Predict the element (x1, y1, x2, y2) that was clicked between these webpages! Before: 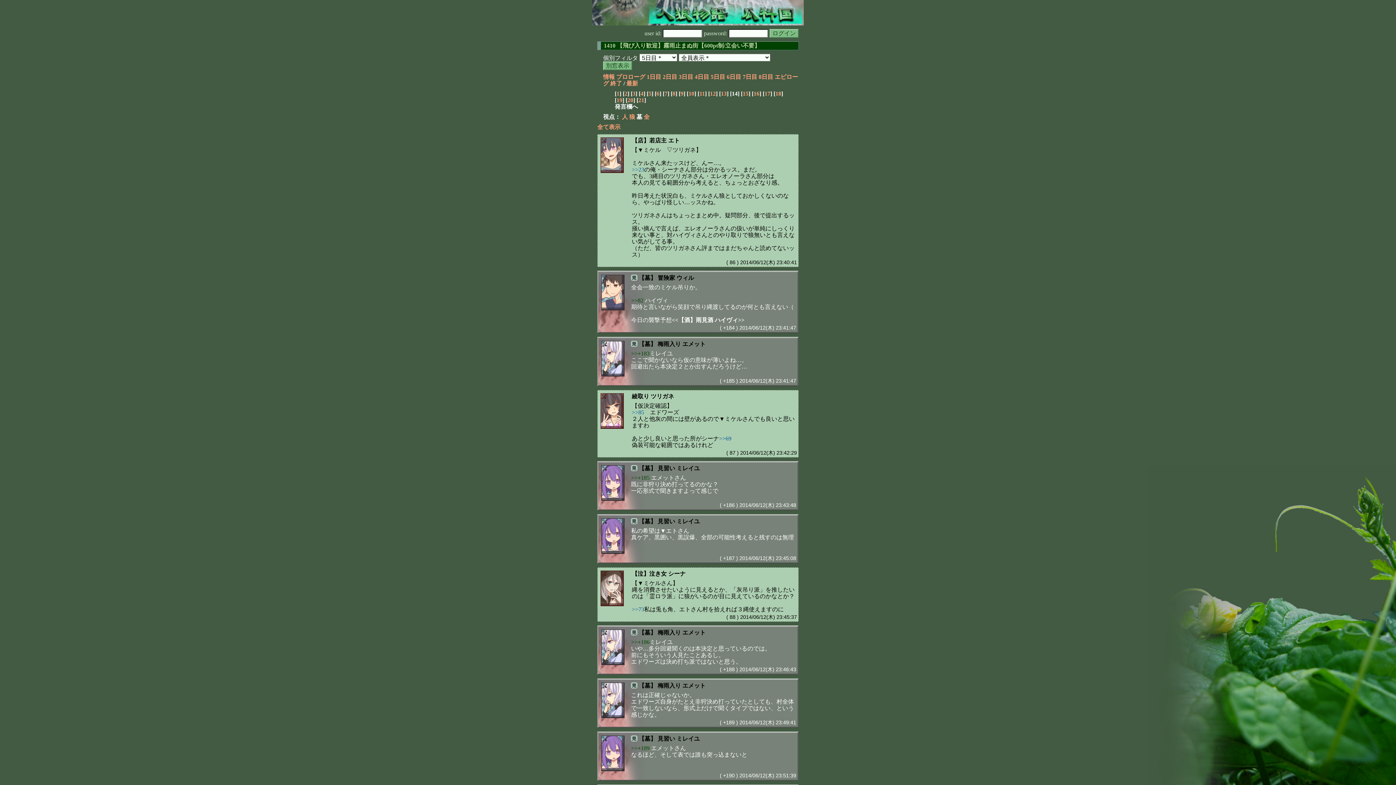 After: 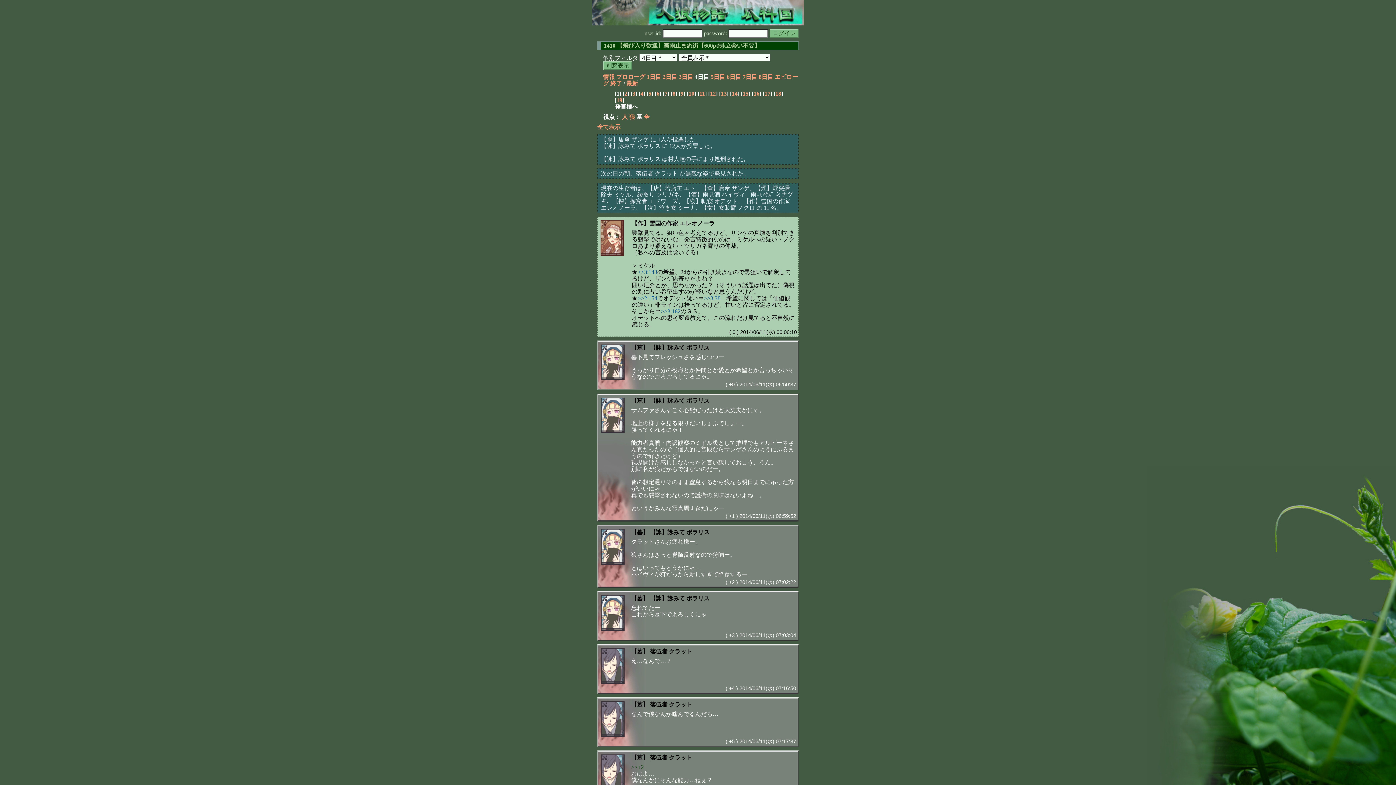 Action: label: 4日目 bbox: (694, 73, 709, 80)